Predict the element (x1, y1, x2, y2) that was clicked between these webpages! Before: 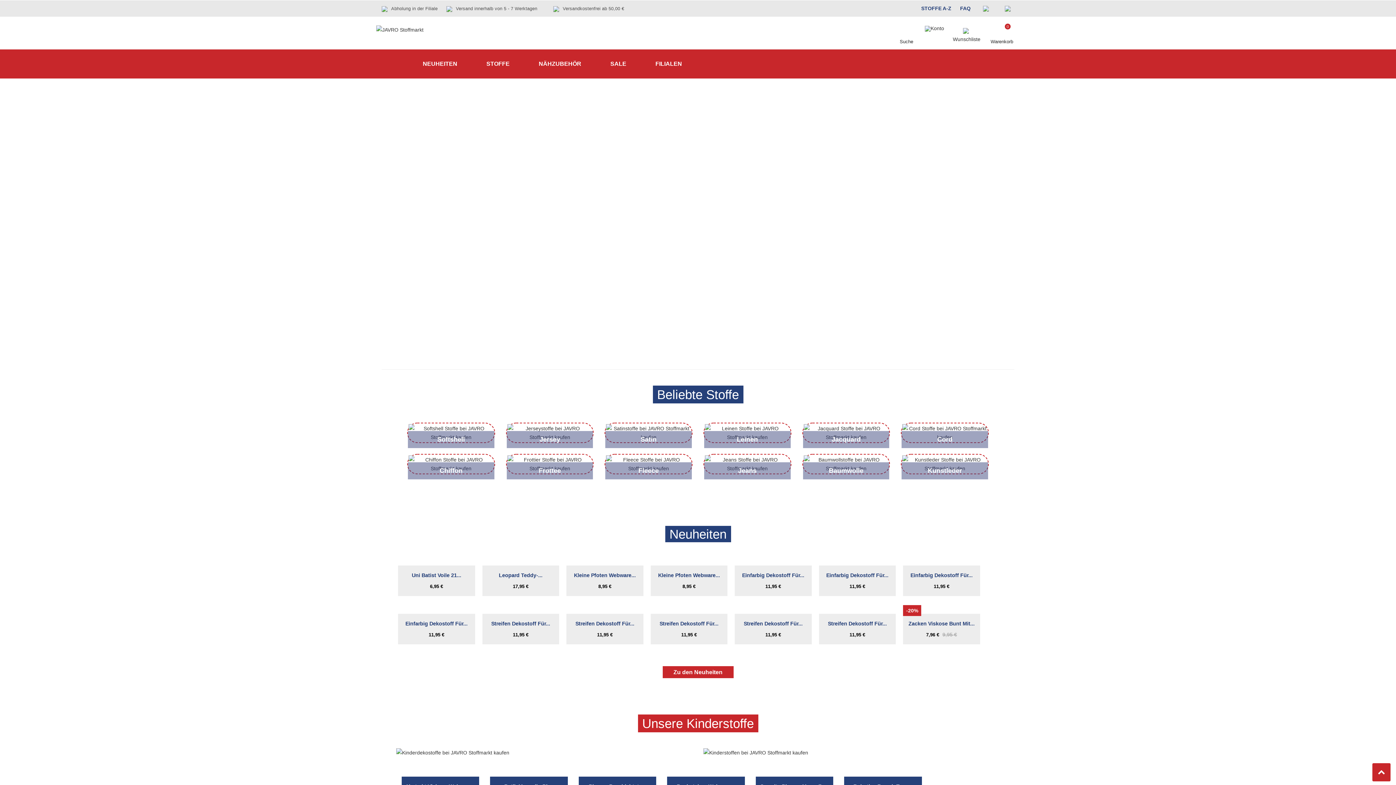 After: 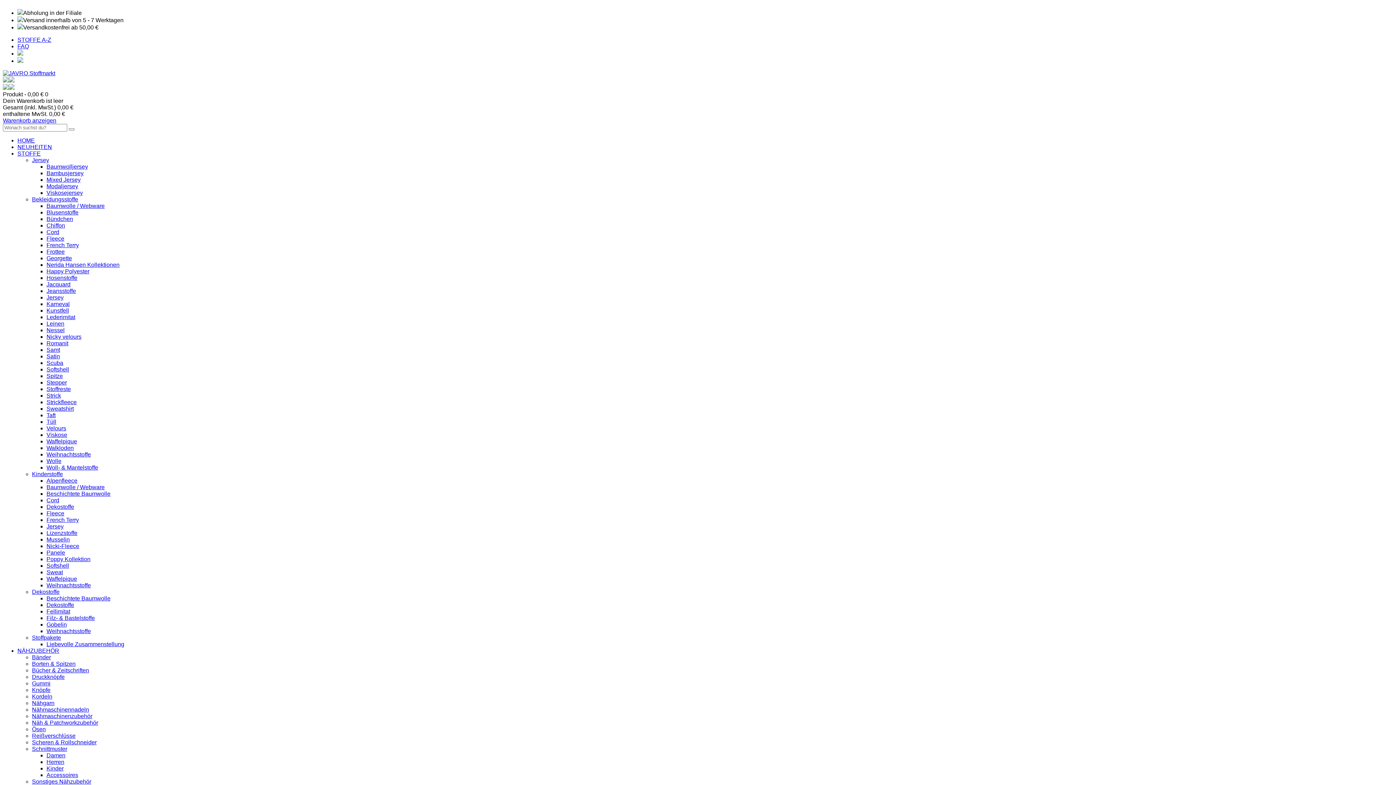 Action: bbox: (499, 572, 542, 578) label: Leopard Teddy-...